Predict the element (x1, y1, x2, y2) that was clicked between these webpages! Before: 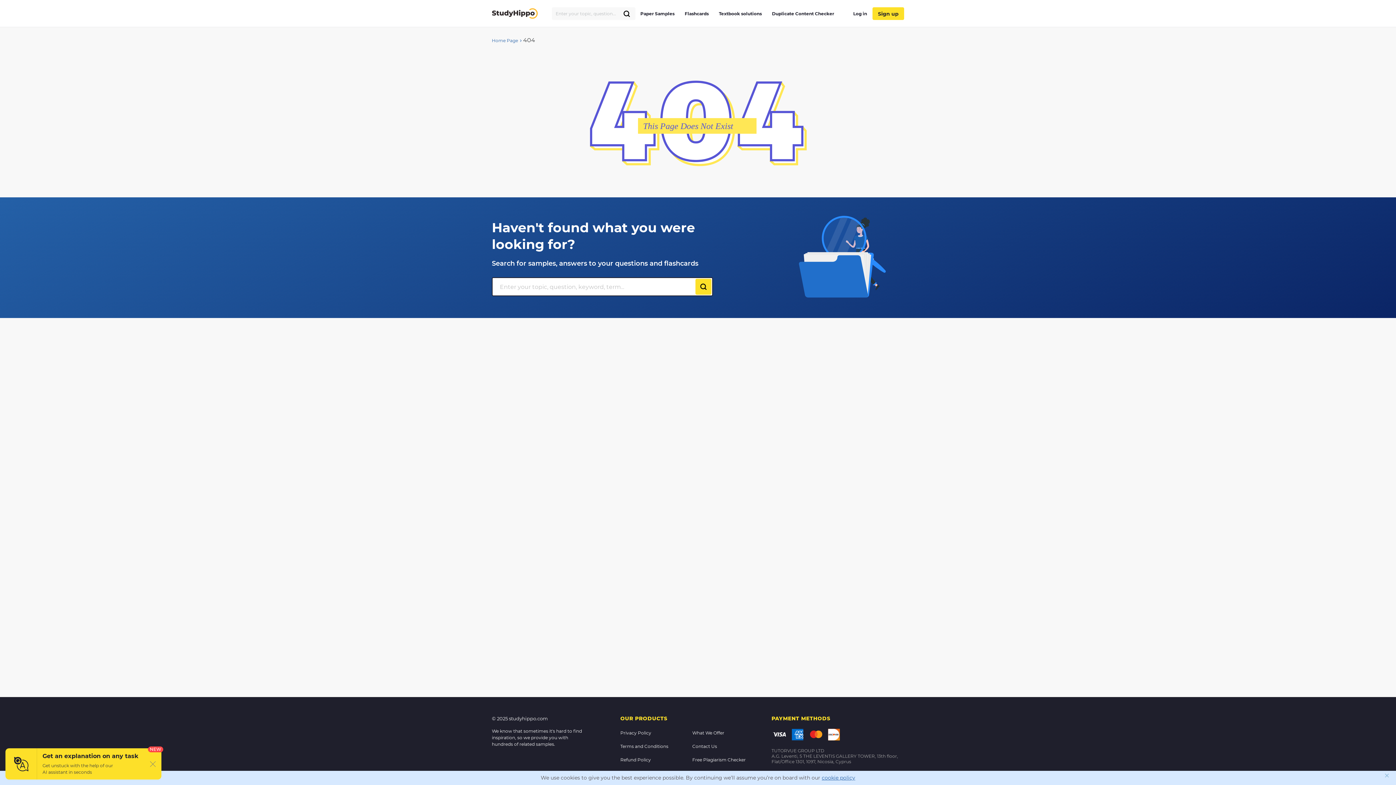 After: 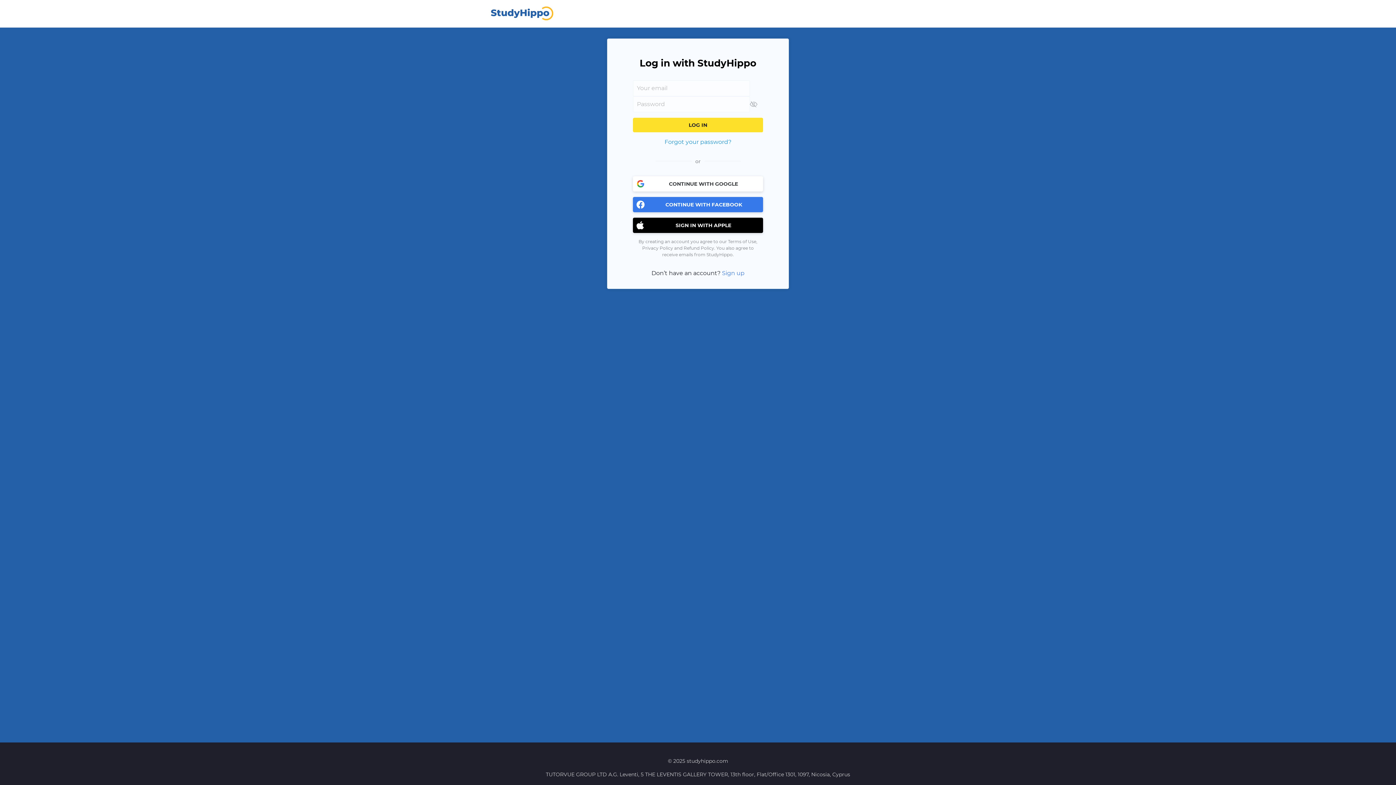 Action: bbox: (853, 9, 867, 18) label: Log in